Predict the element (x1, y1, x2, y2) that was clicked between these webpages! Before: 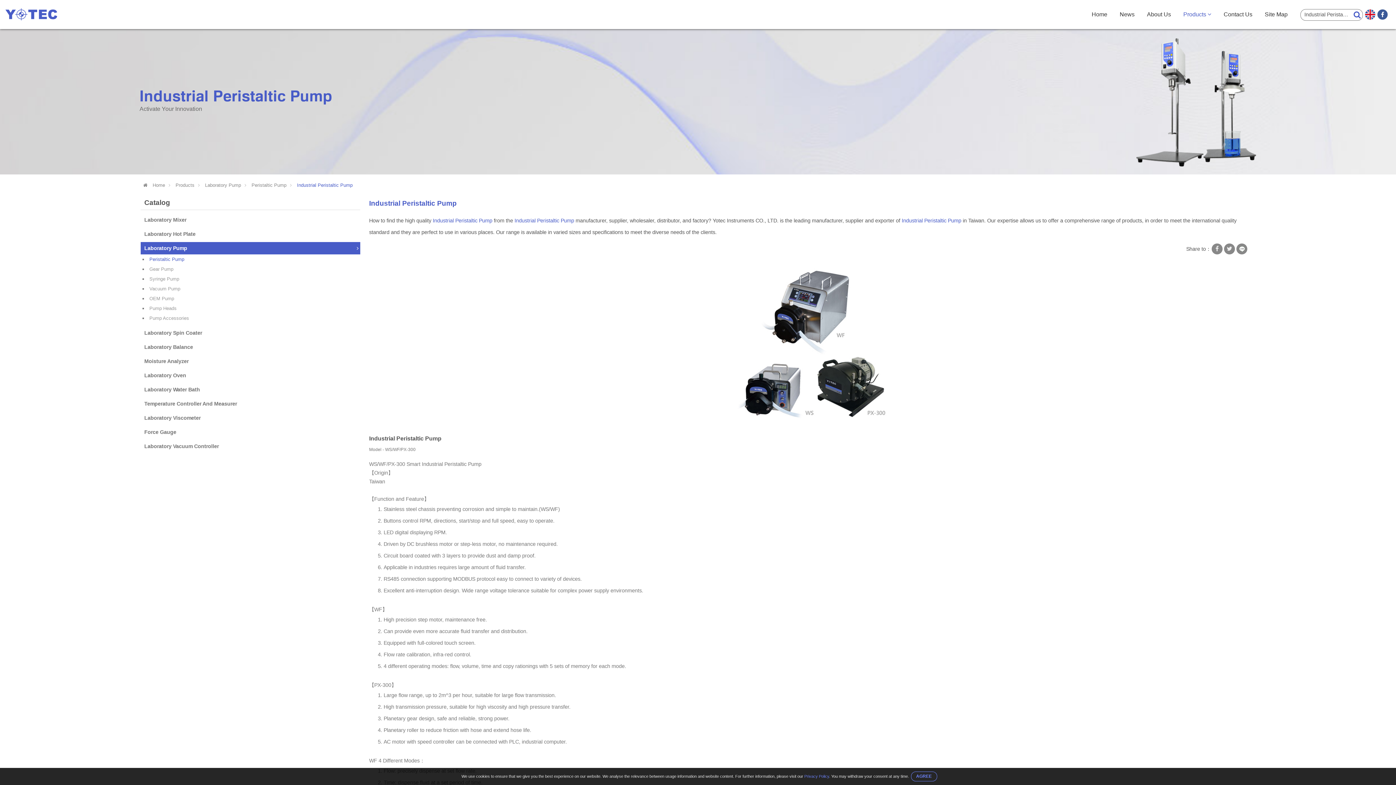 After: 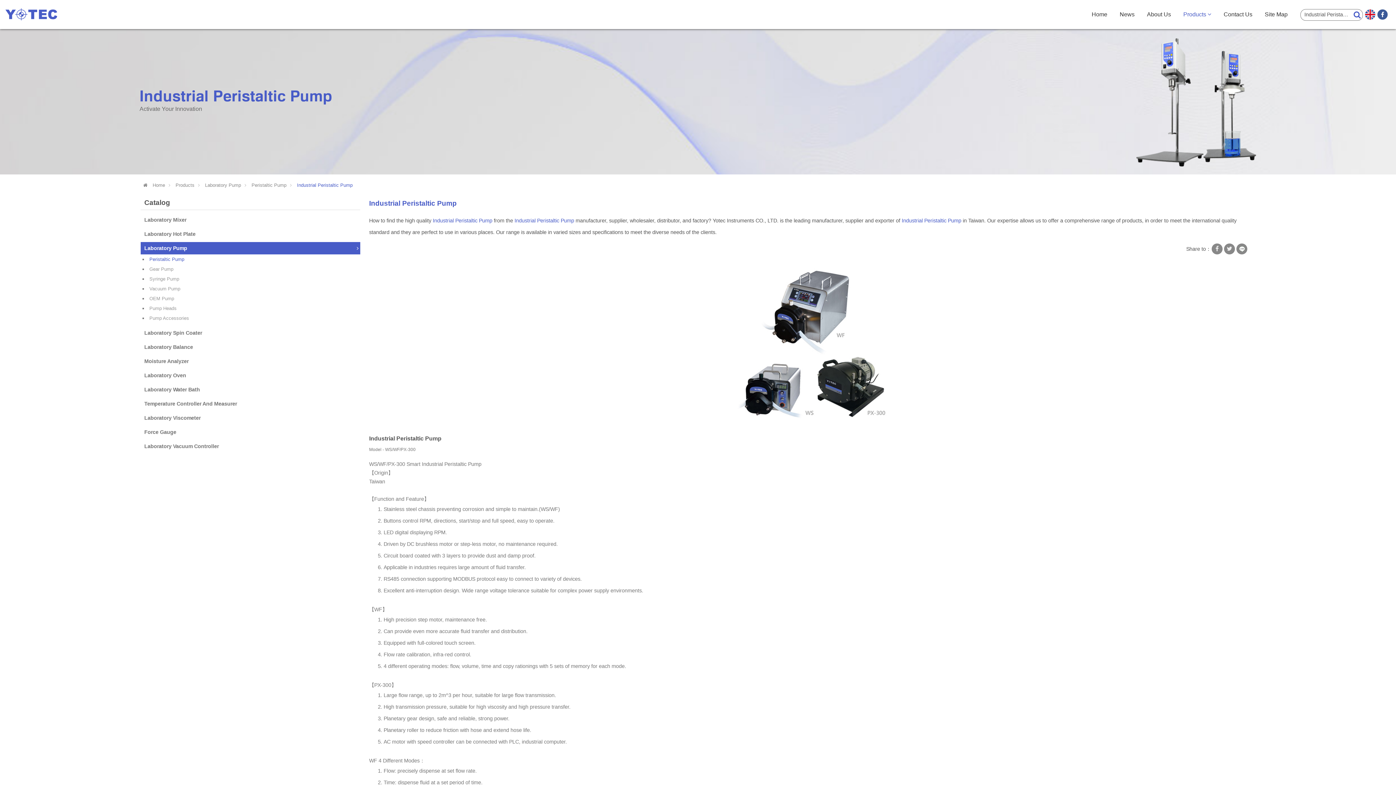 Action: label: AGREE bbox: (911, 772, 937, 781)